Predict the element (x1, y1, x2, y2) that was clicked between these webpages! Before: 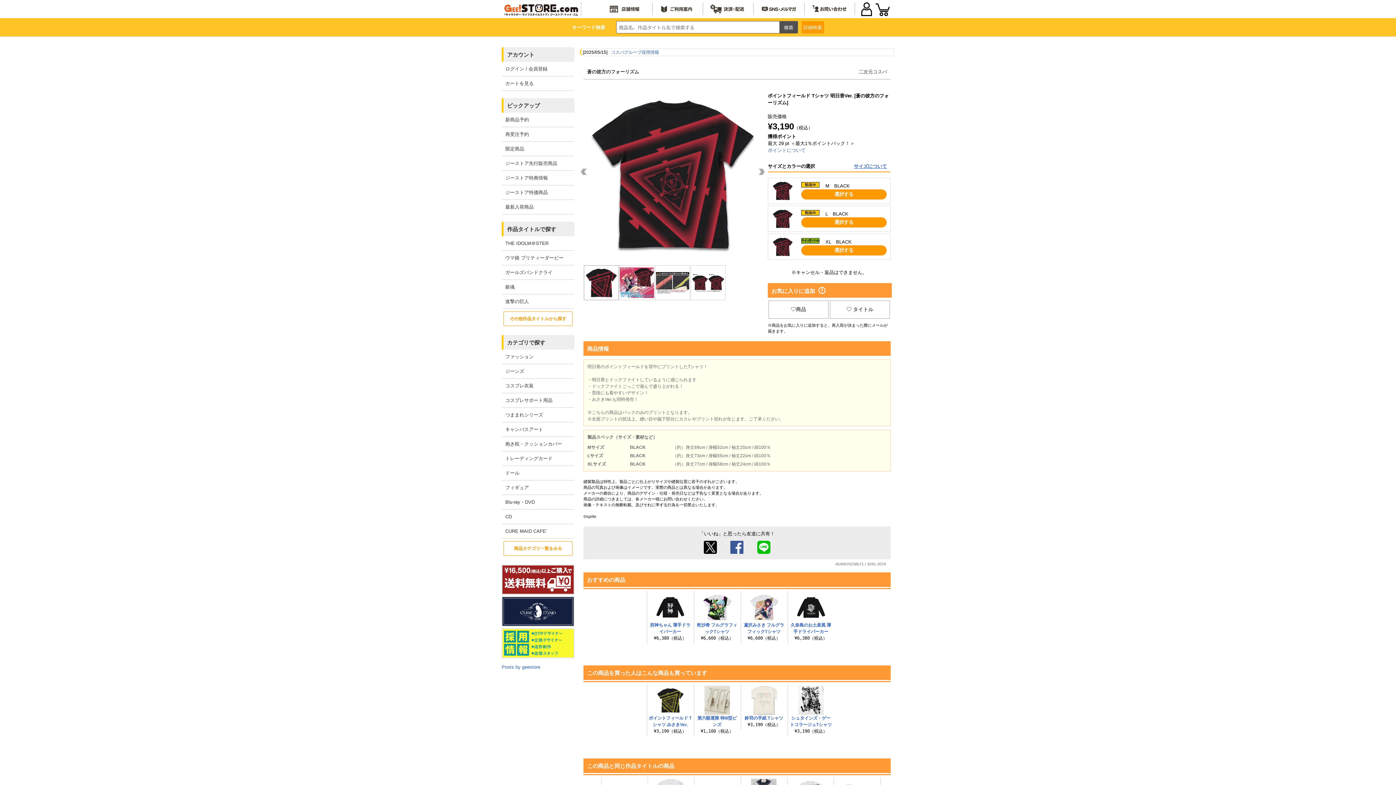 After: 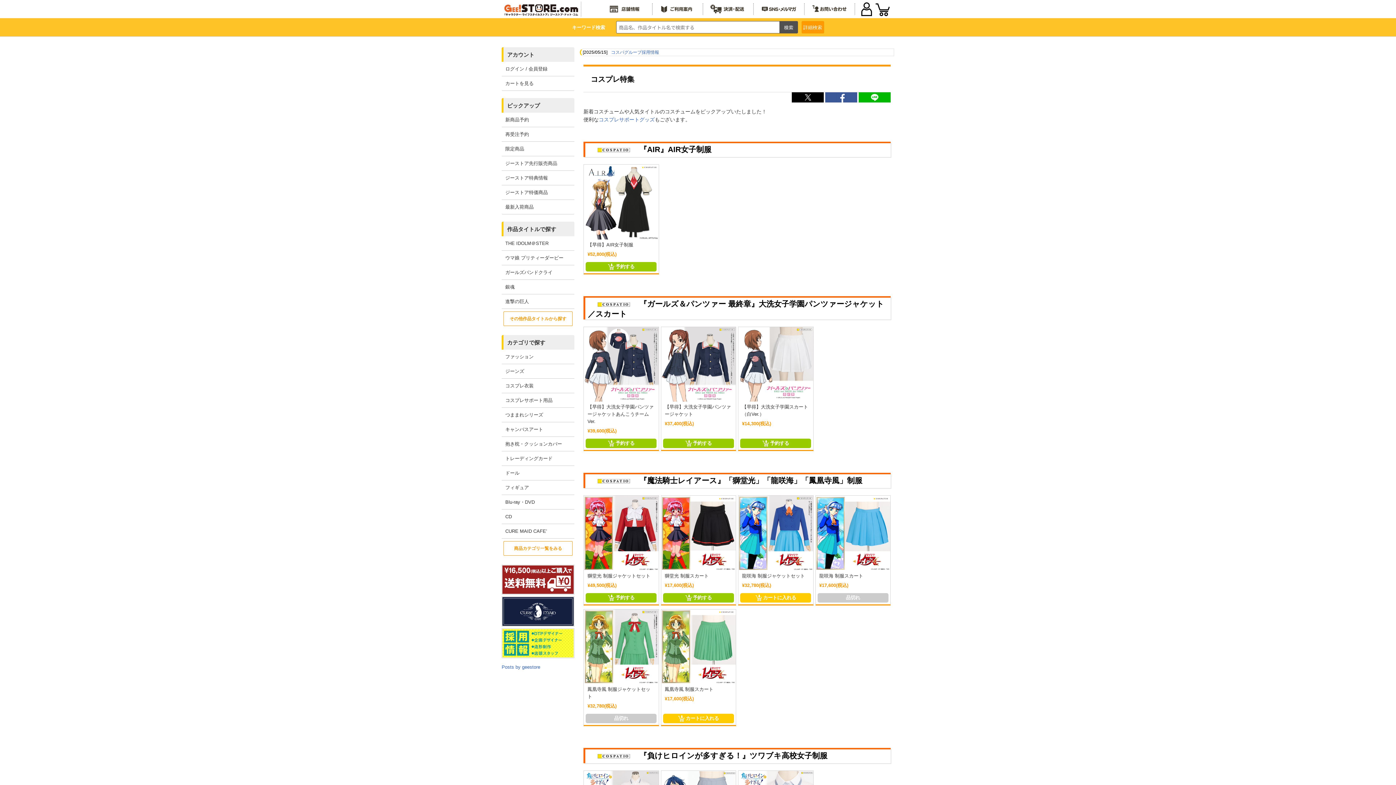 Action: bbox: (501, 378, 574, 393) label: コスプレ衣装